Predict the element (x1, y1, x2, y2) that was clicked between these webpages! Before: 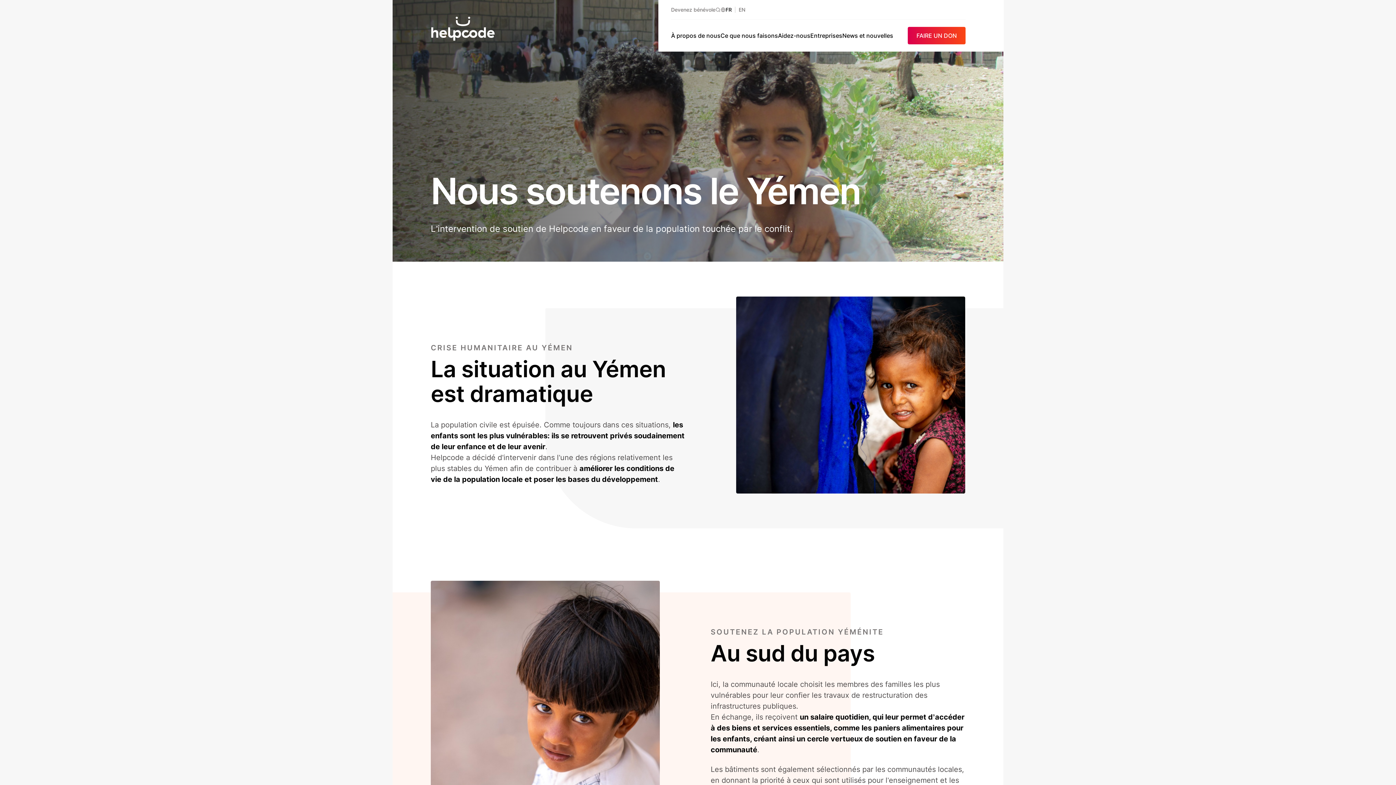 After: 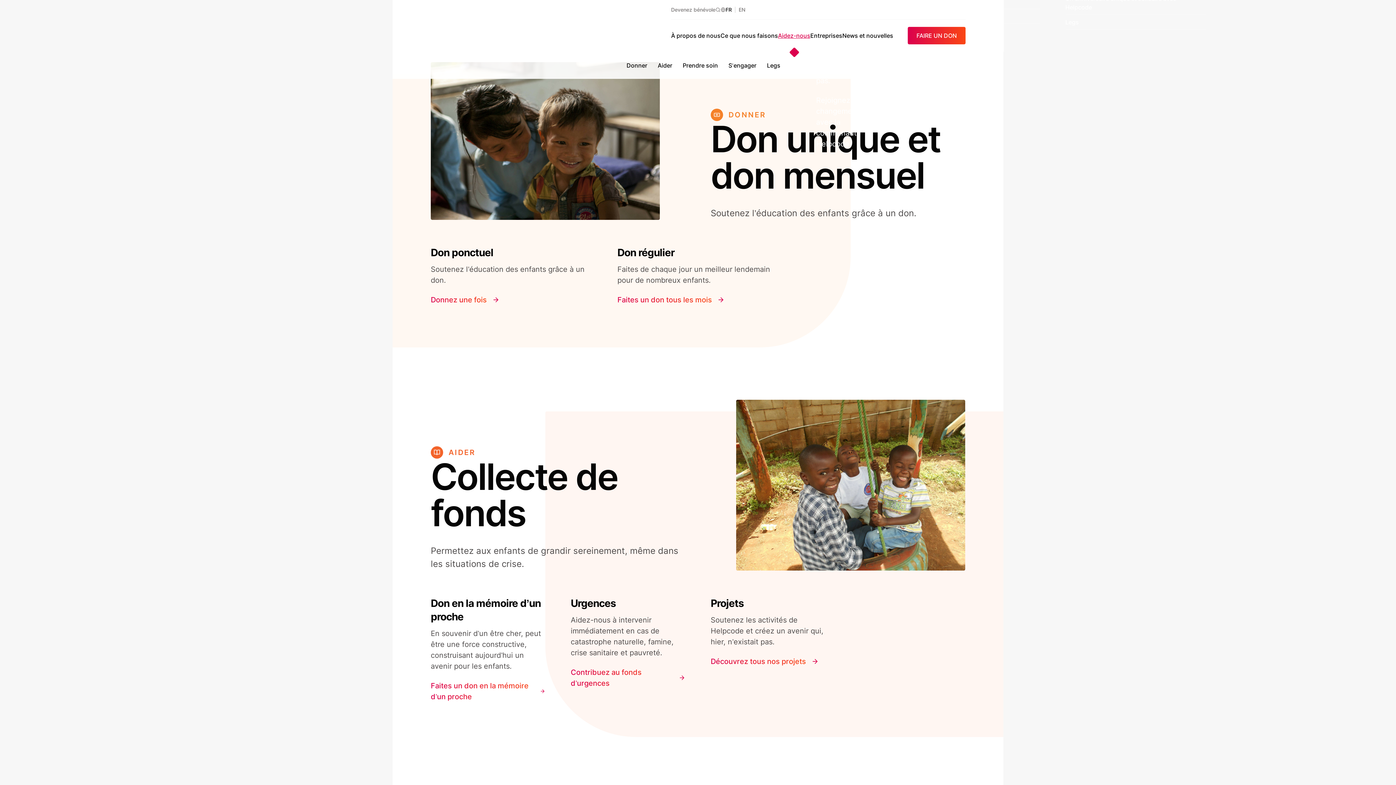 Action: label: Aidez-nous bbox: (778, 32, 810, 39)